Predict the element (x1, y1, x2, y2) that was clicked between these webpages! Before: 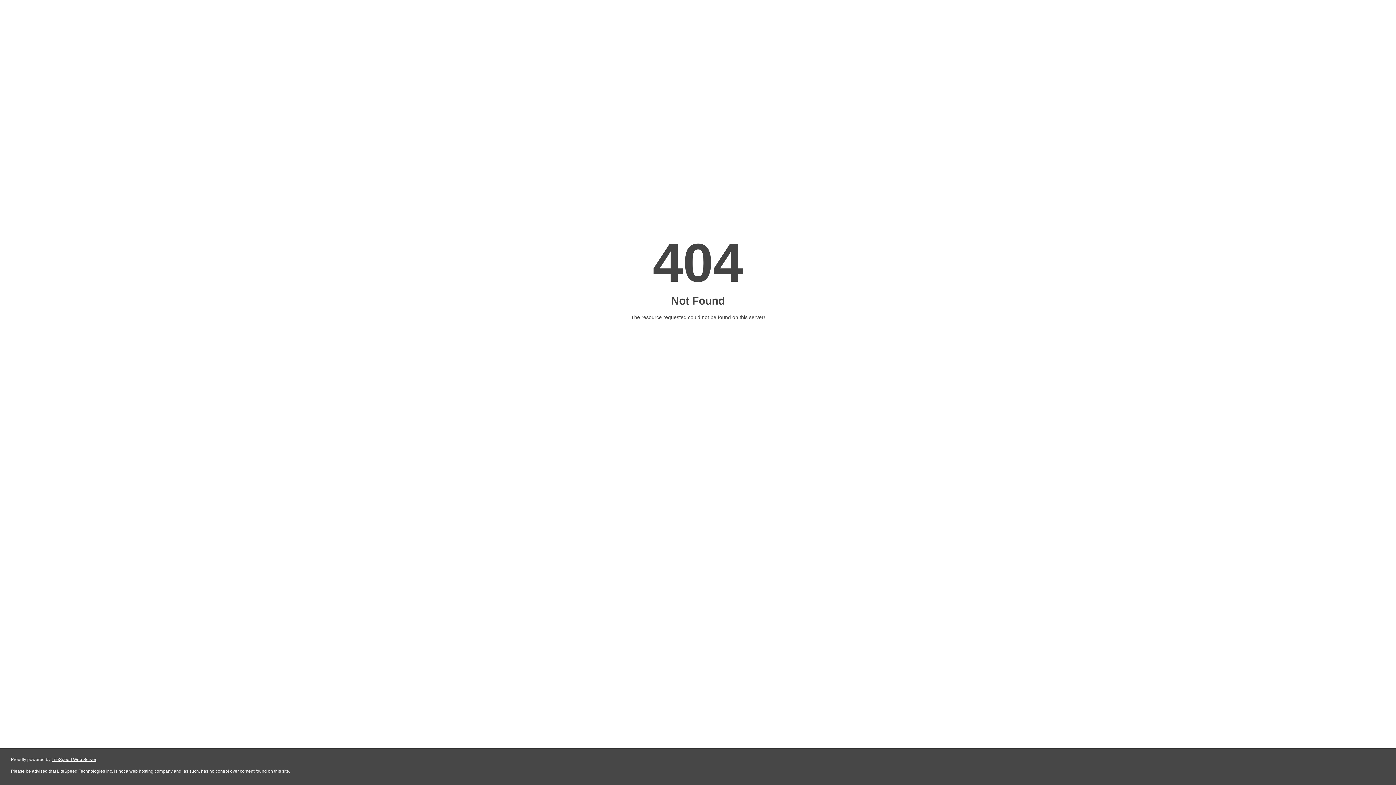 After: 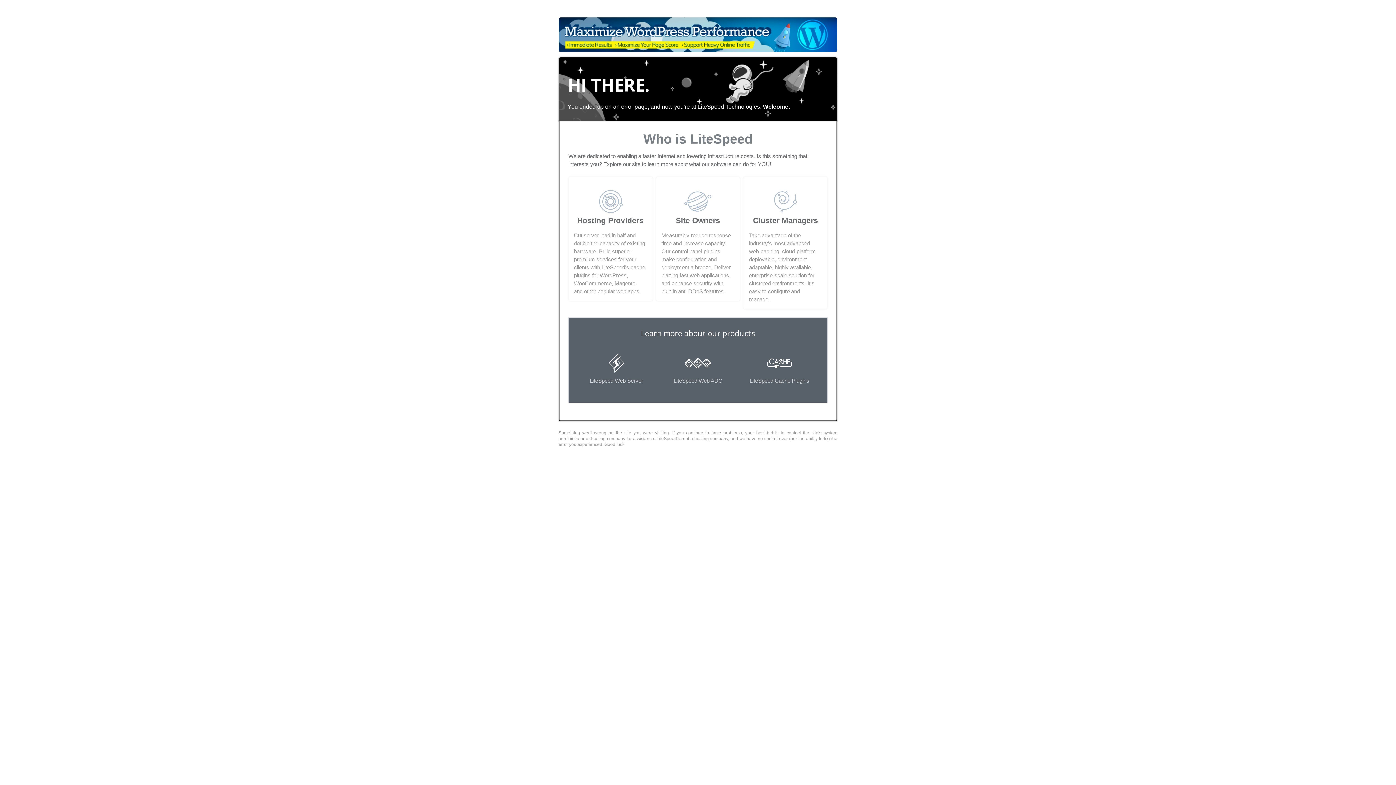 Action: label: LiteSpeed Web Server bbox: (51, 757, 96, 762)